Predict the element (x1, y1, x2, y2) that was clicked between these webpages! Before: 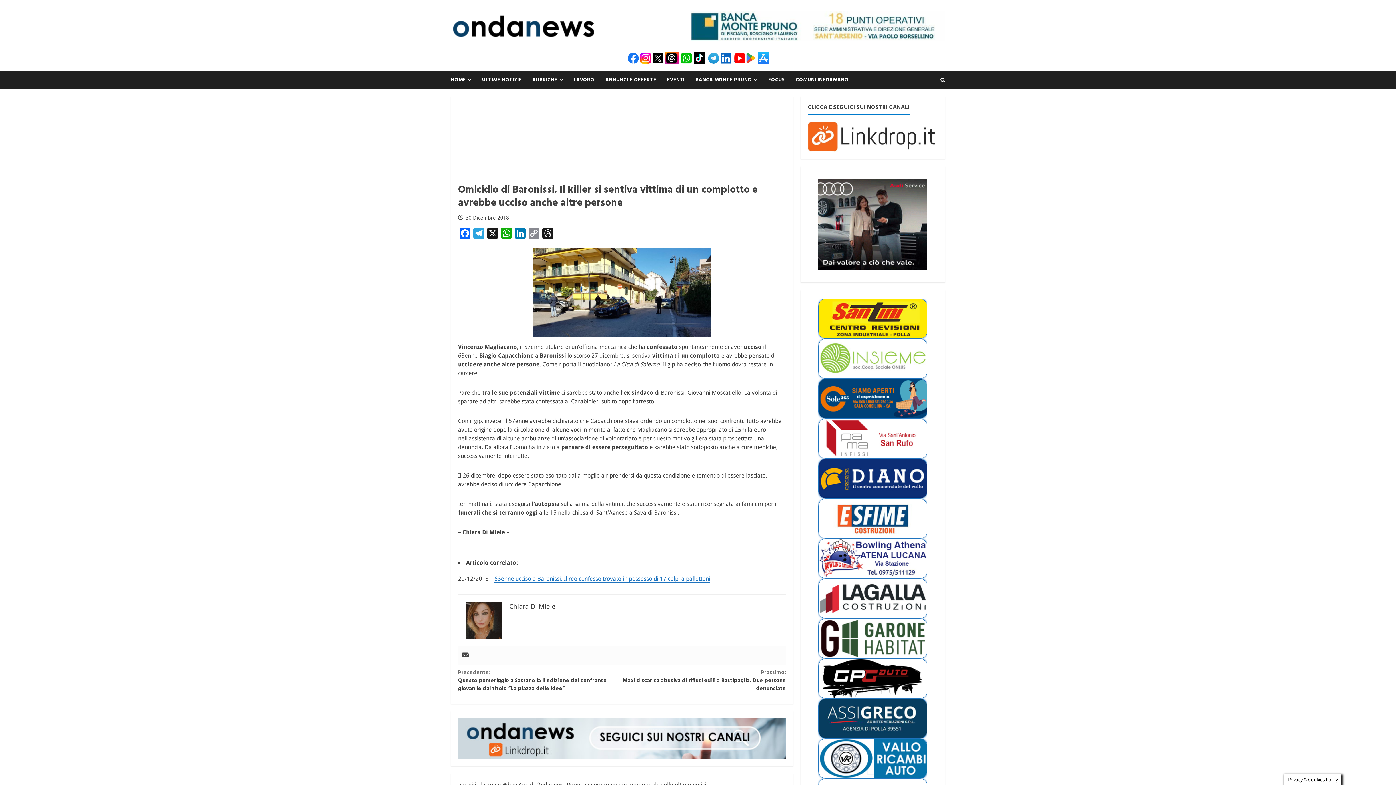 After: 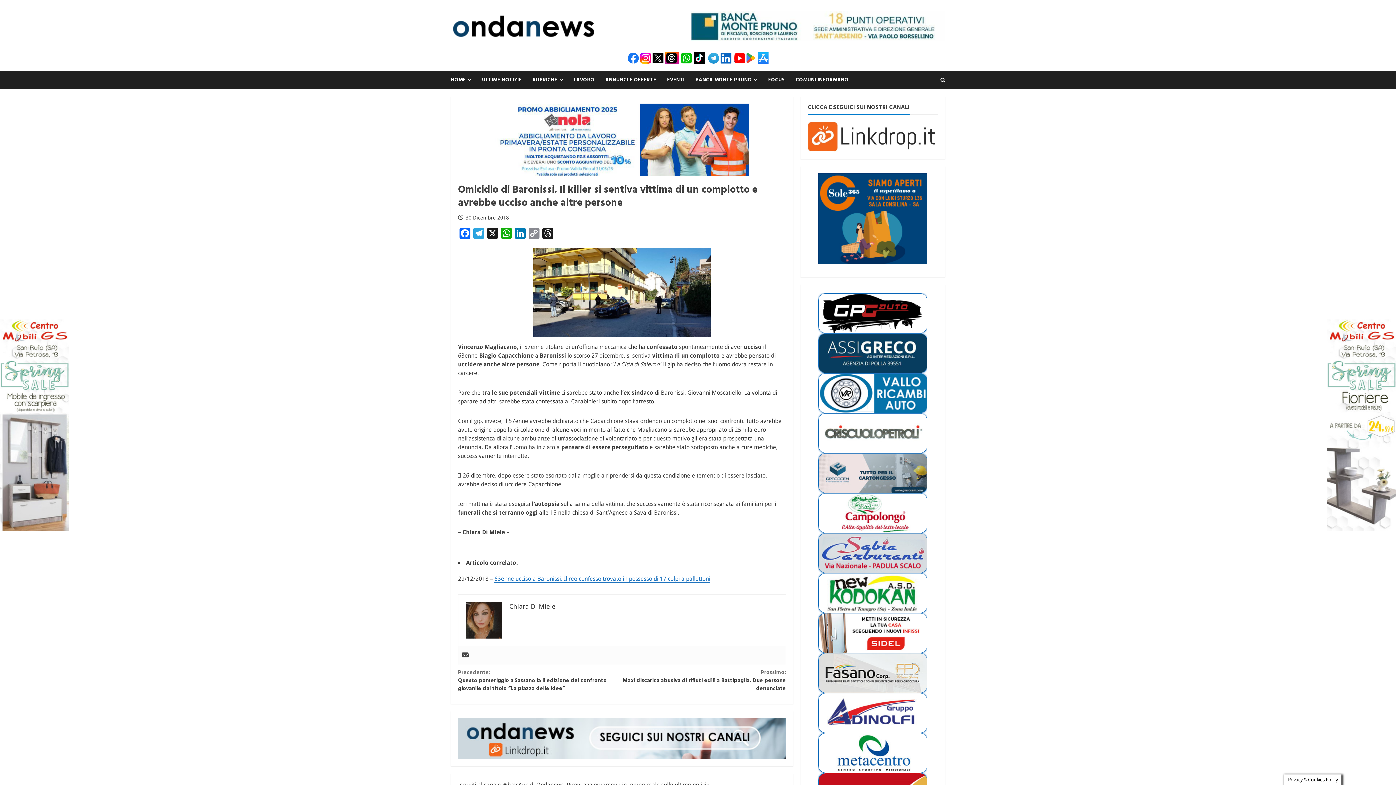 Action: bbox: (757, 54, 768, 61)